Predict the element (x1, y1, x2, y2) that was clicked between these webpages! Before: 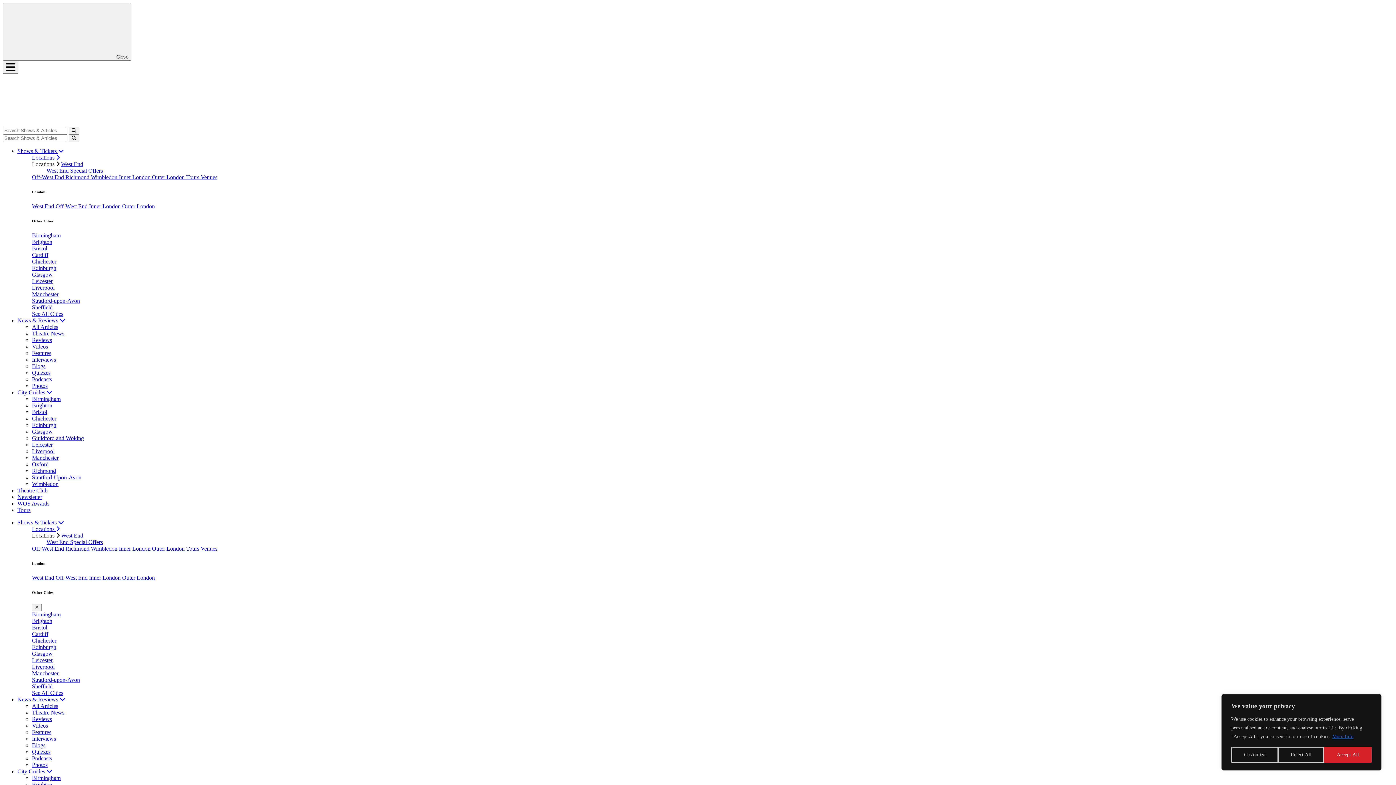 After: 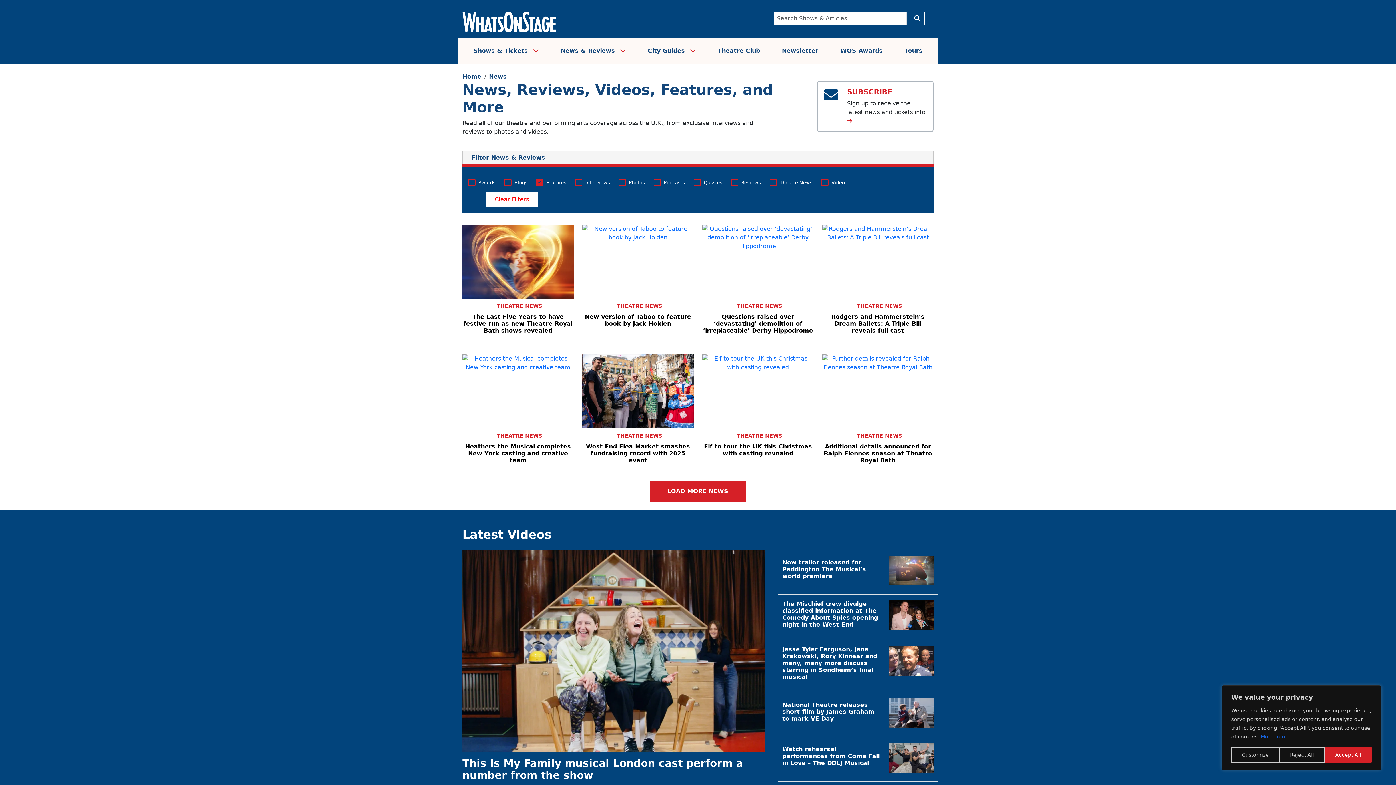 Action: bbox: (32, 729, 51, 735) label: Features